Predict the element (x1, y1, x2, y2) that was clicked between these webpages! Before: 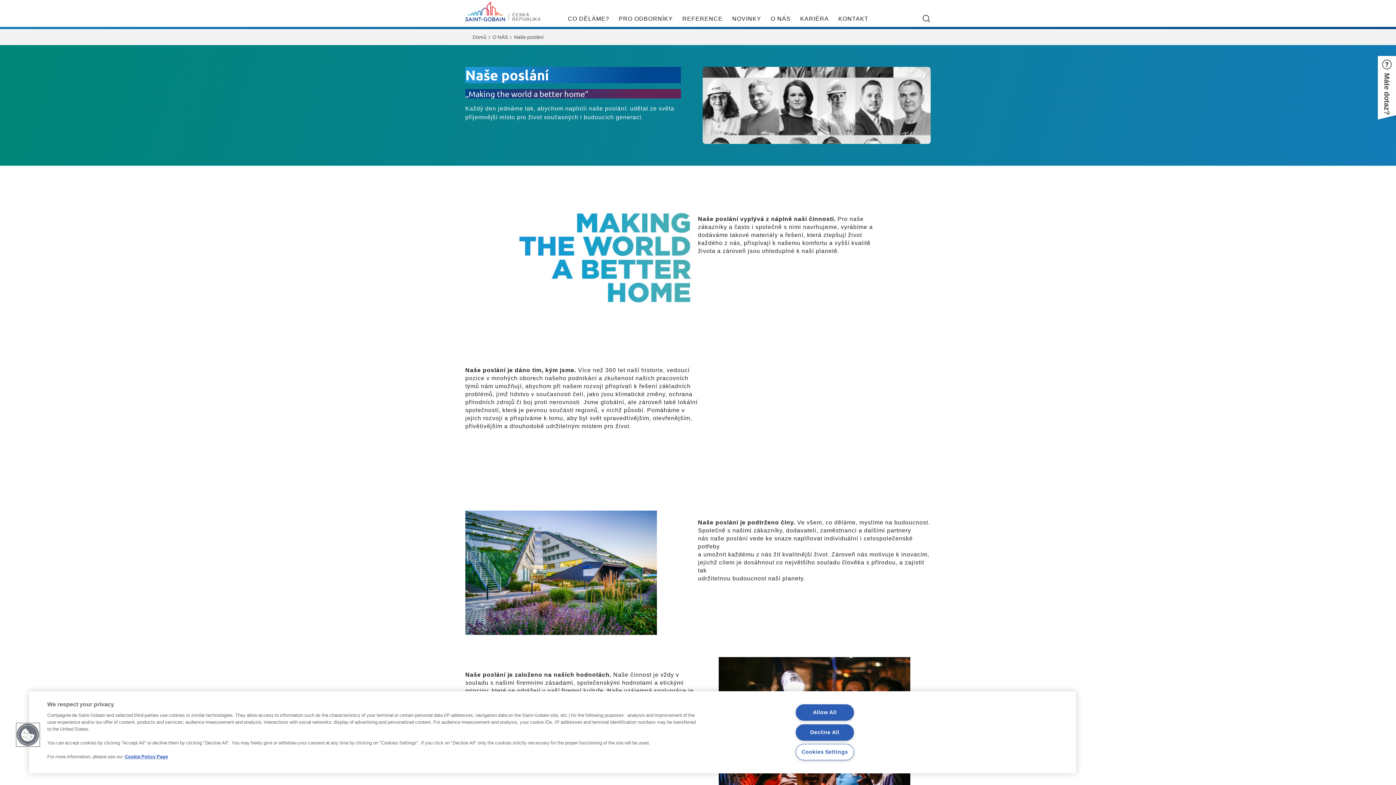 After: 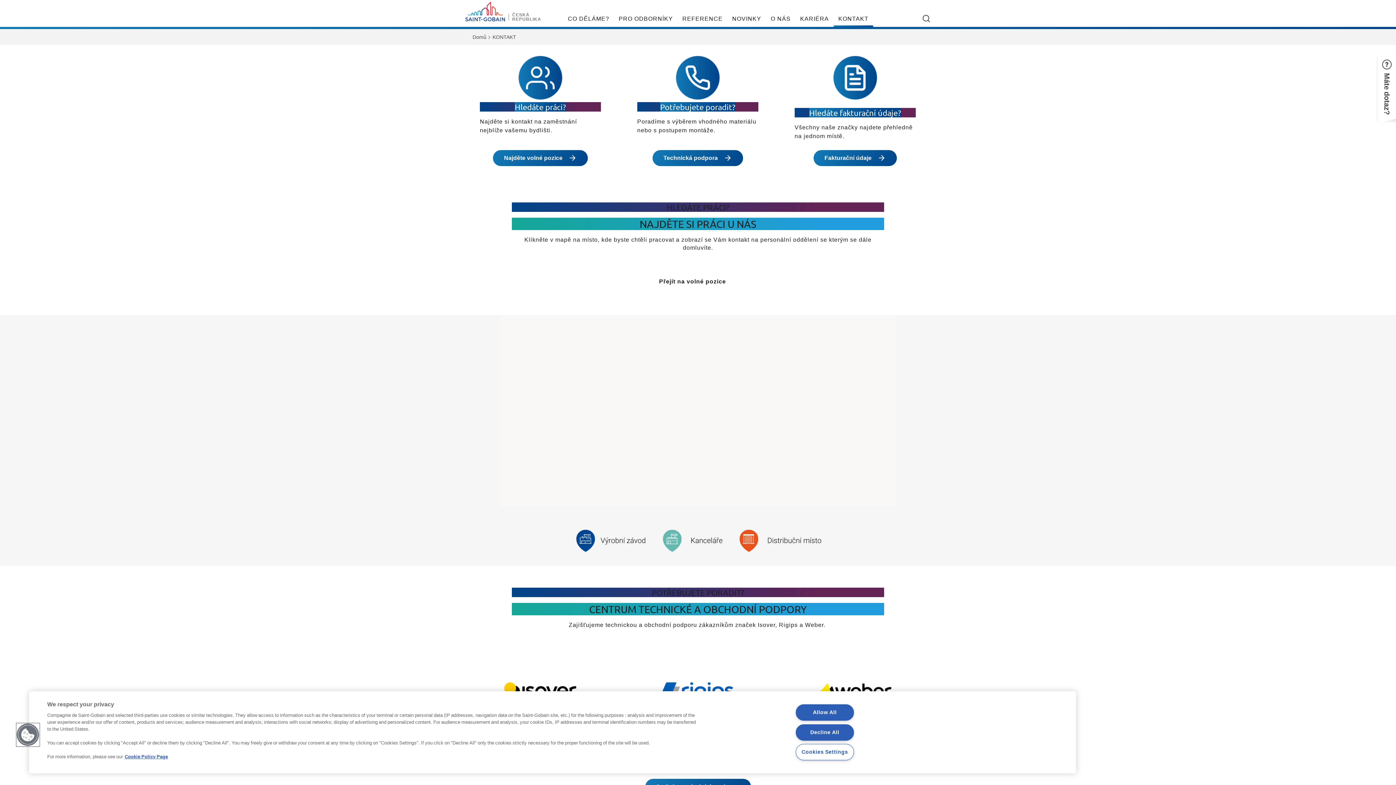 Action: bbox: (833, 12, 873, 26) label: KONTAKT